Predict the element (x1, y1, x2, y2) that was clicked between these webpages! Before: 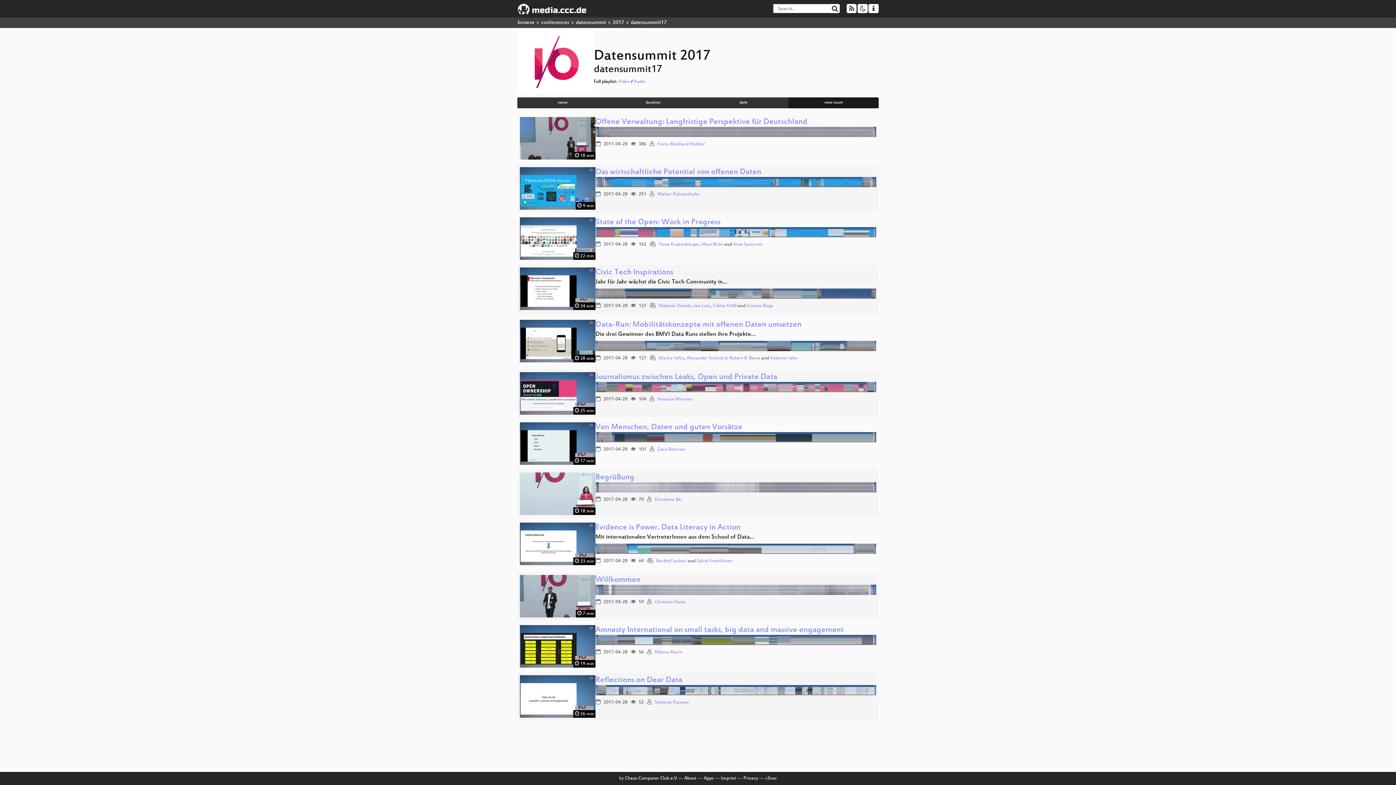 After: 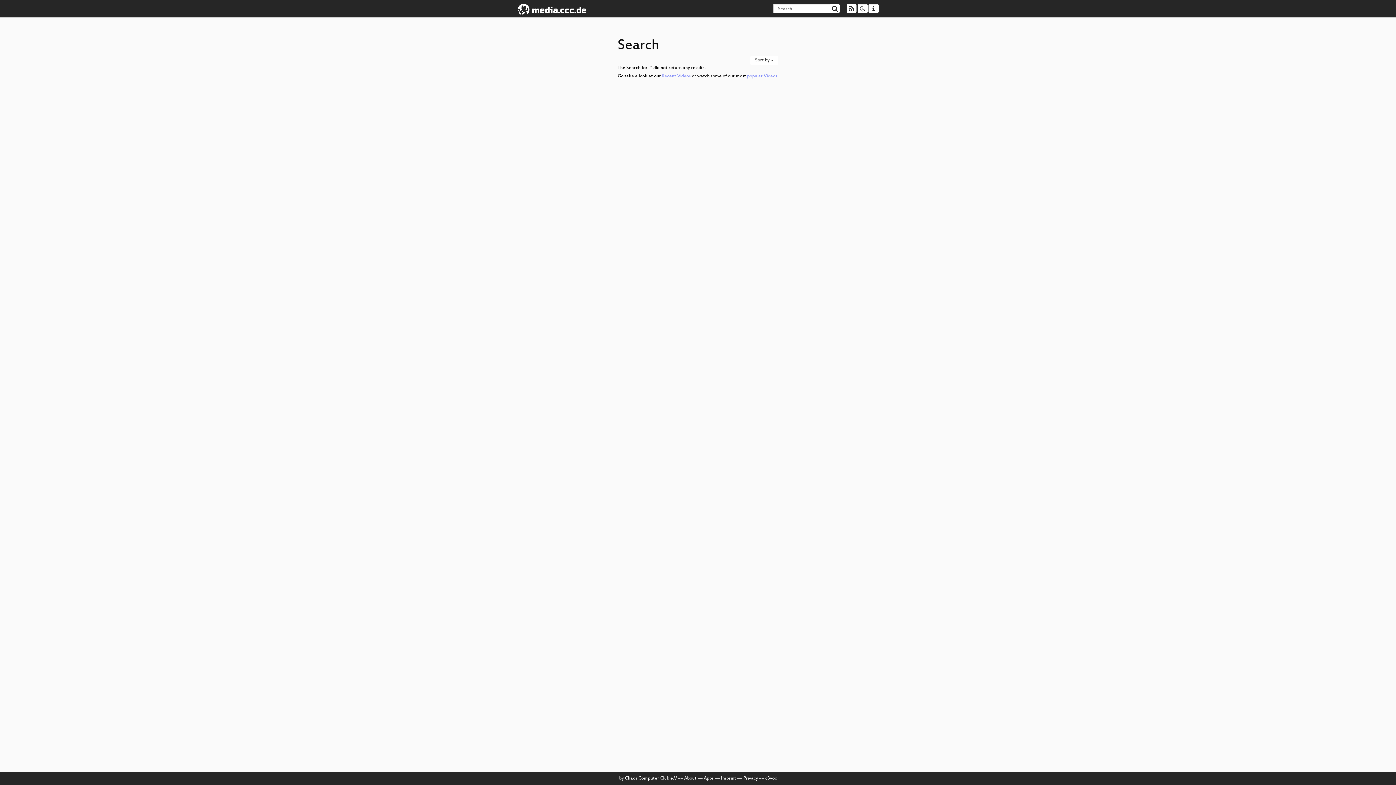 Action: bbox: (830, 4, 840, 13)